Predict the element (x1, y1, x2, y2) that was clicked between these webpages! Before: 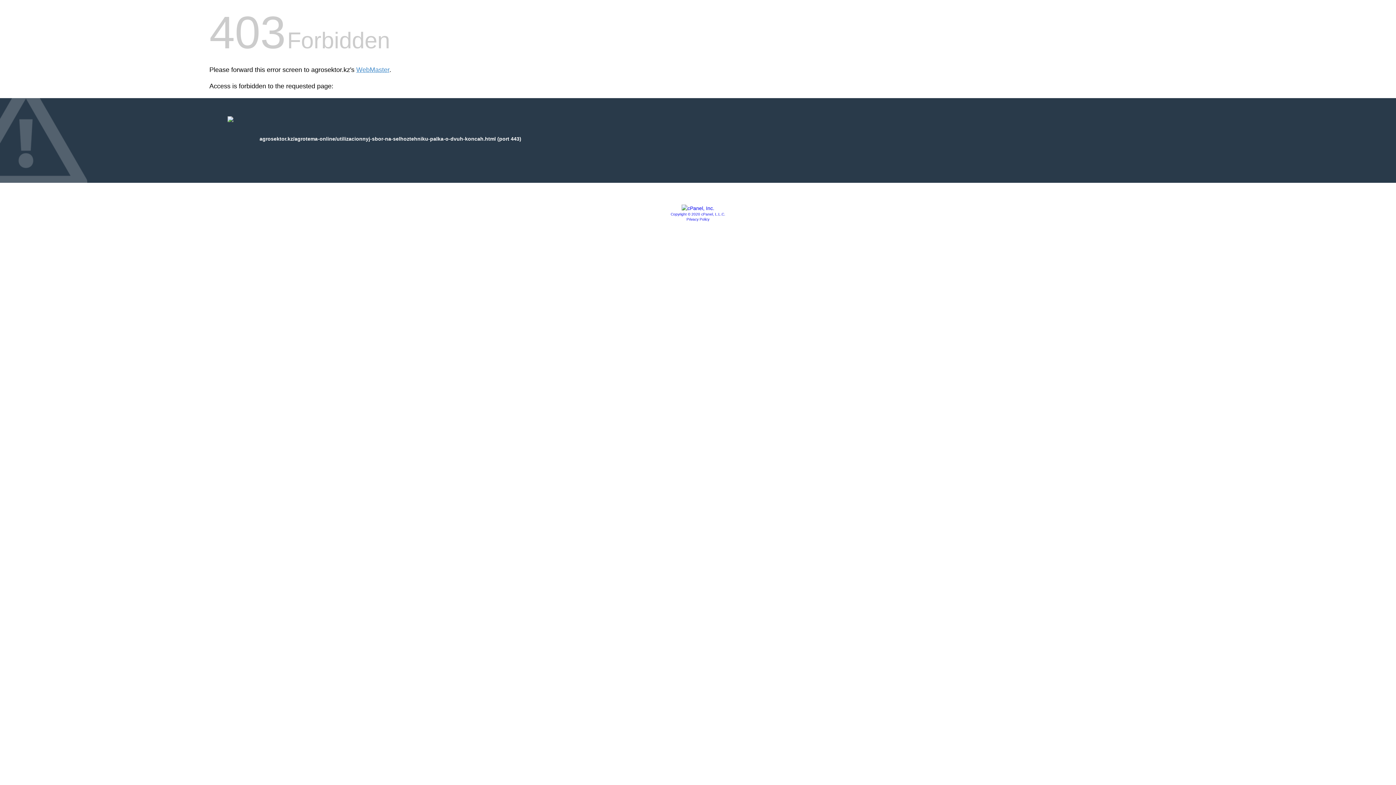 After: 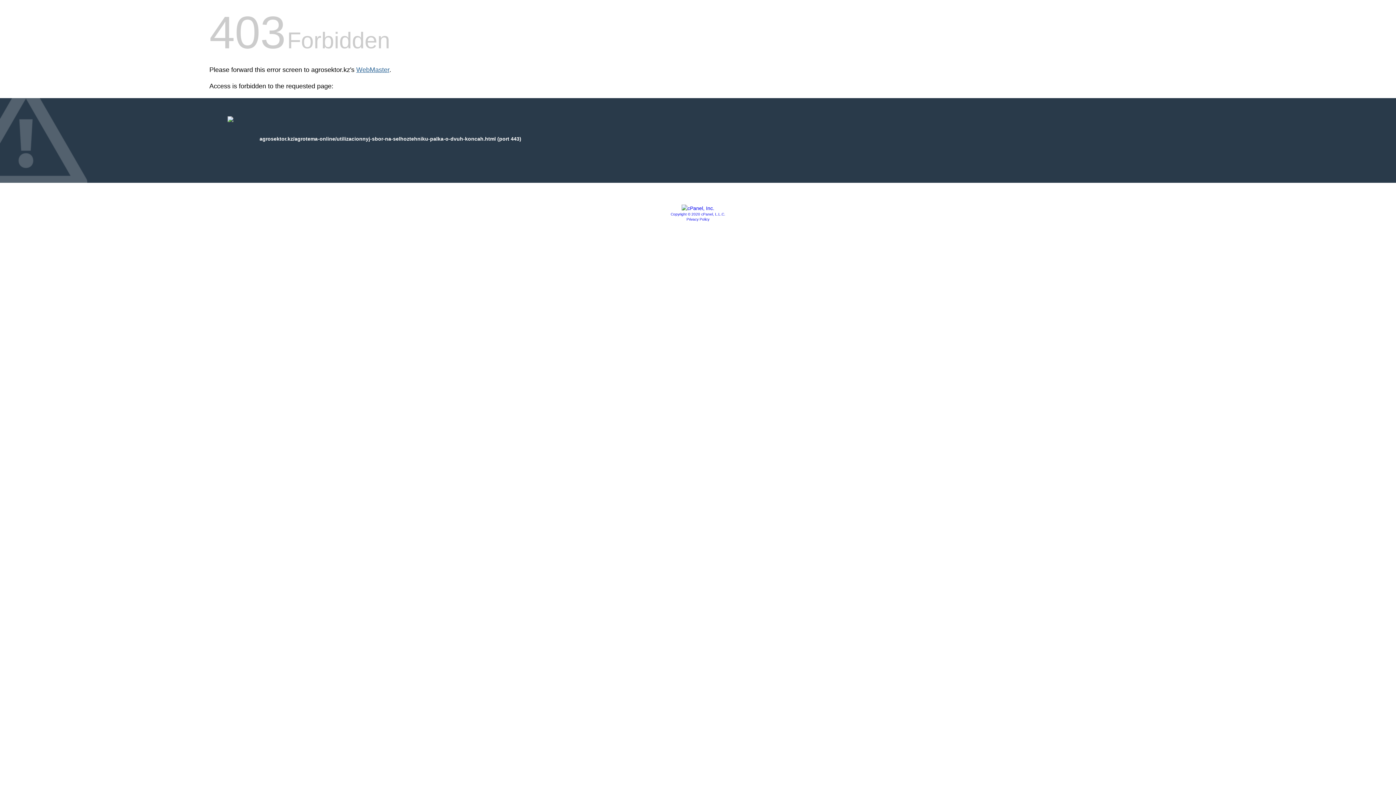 Action: bbox: (356, 66, 389, 73) label: WebMaster